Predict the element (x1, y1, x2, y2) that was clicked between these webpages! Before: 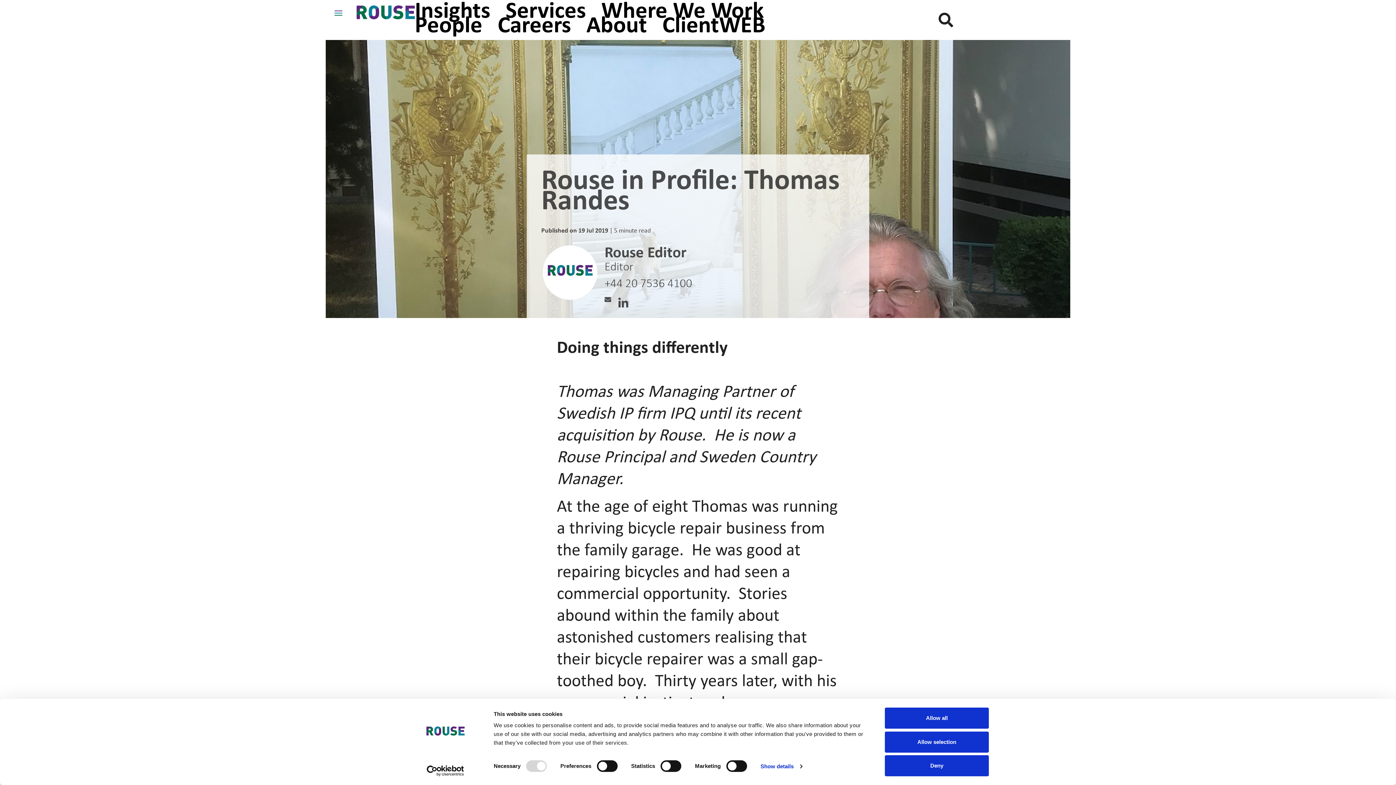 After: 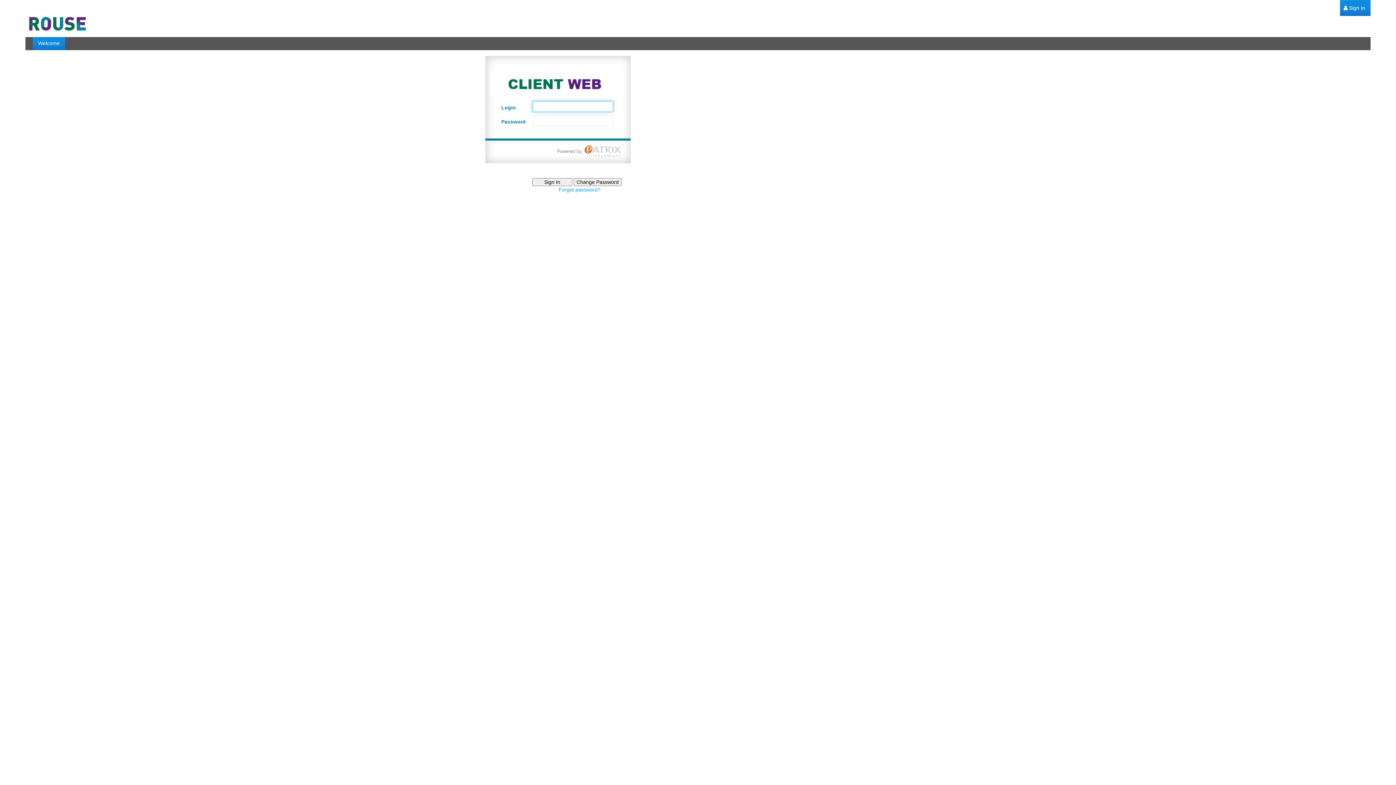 Action: bbox: (662, 9, 765, 38) label: ClientWEB